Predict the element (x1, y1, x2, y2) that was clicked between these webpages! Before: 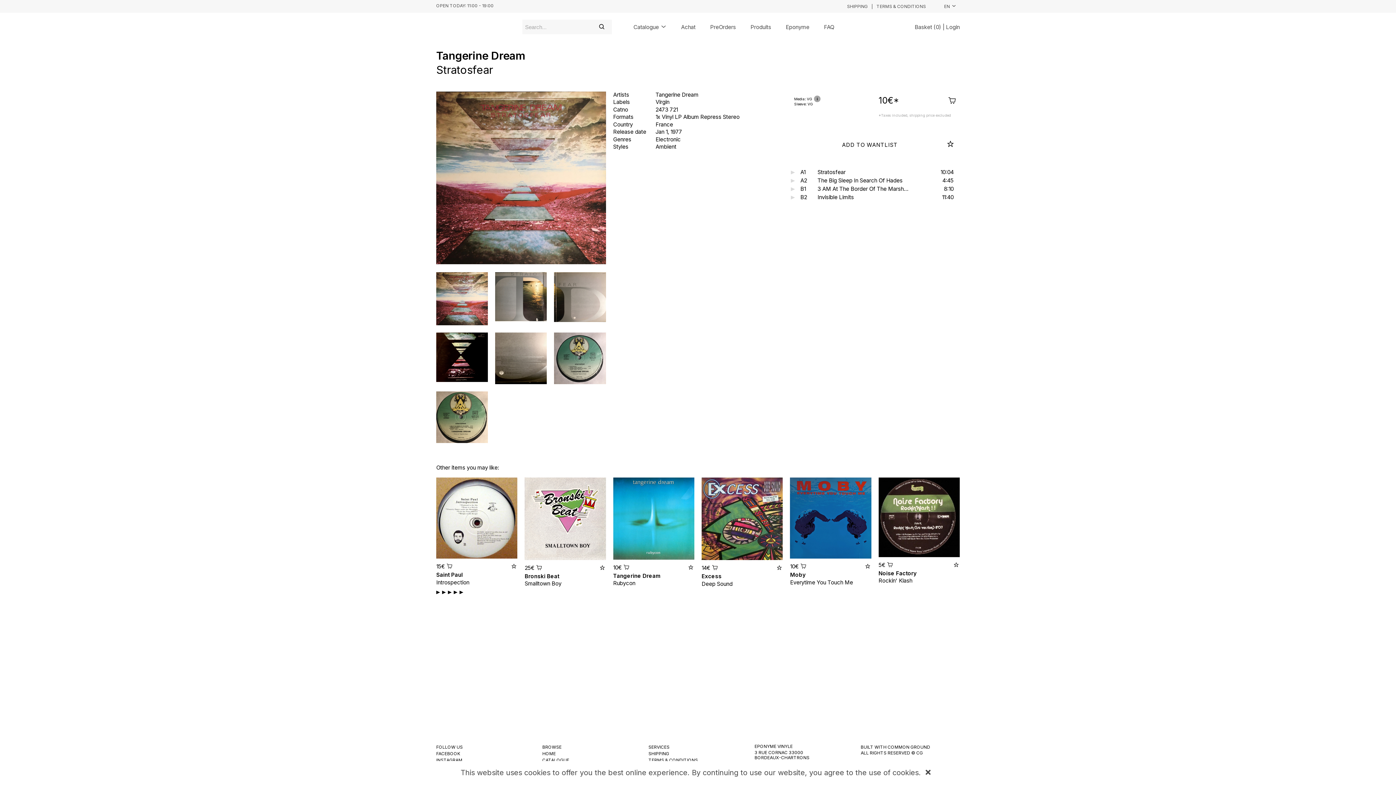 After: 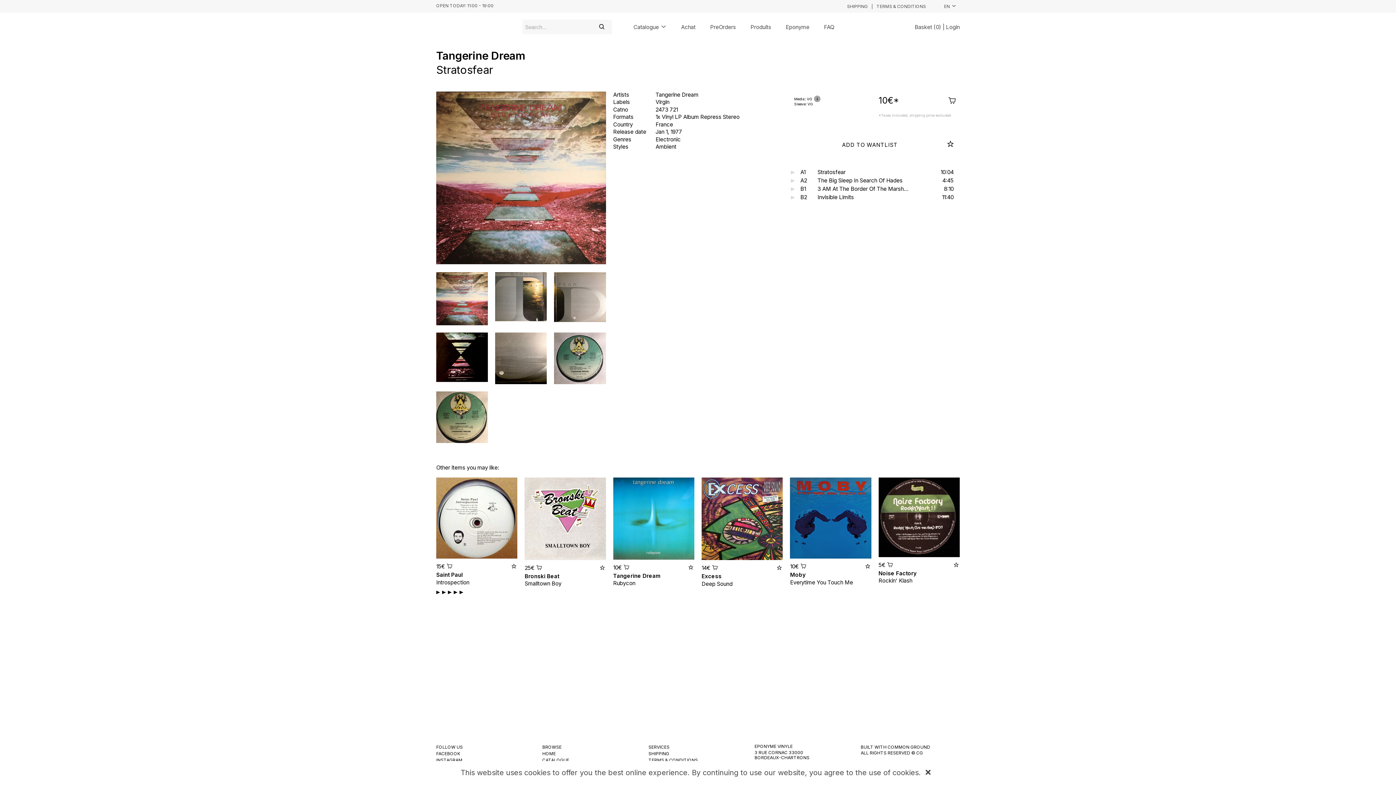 Action: label: 25€ bbox: (524, 564, 545, 571)